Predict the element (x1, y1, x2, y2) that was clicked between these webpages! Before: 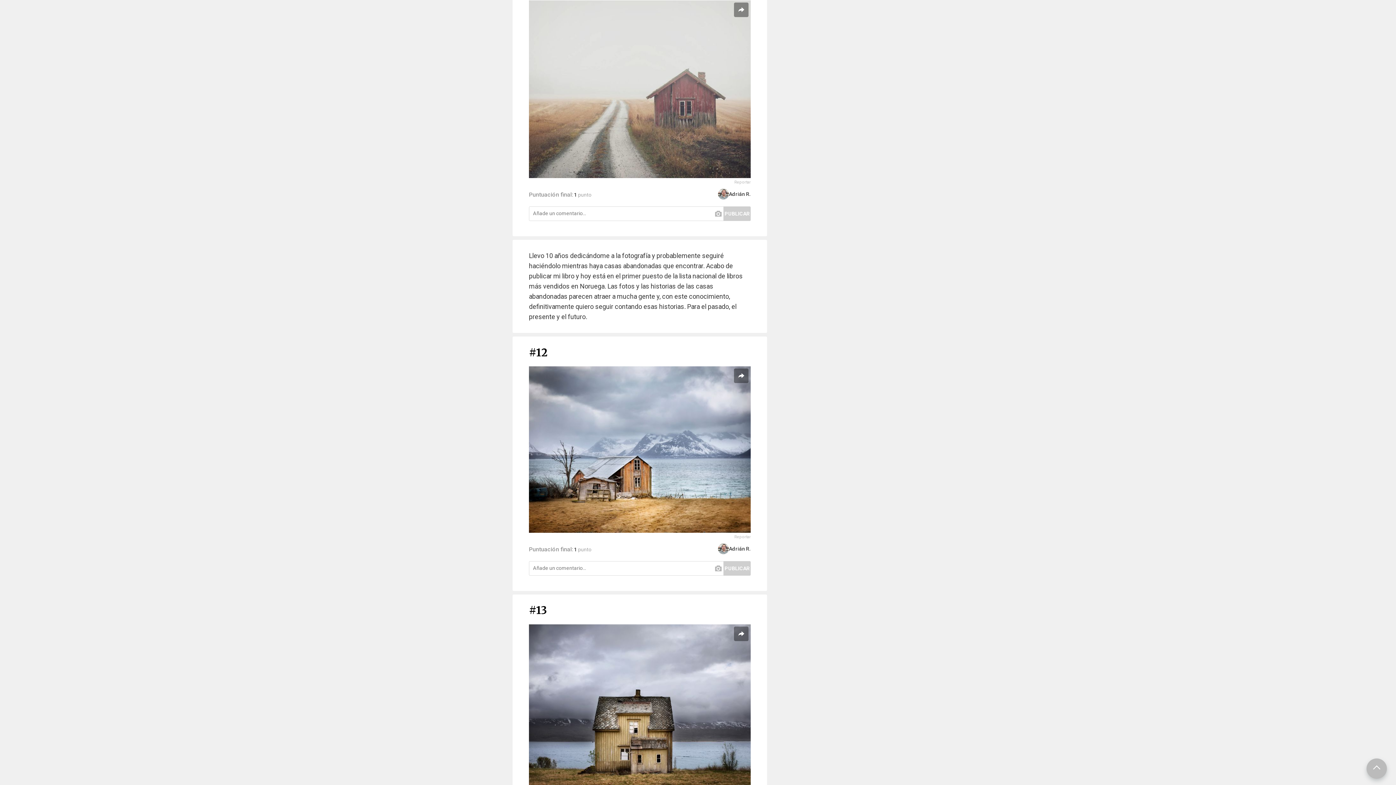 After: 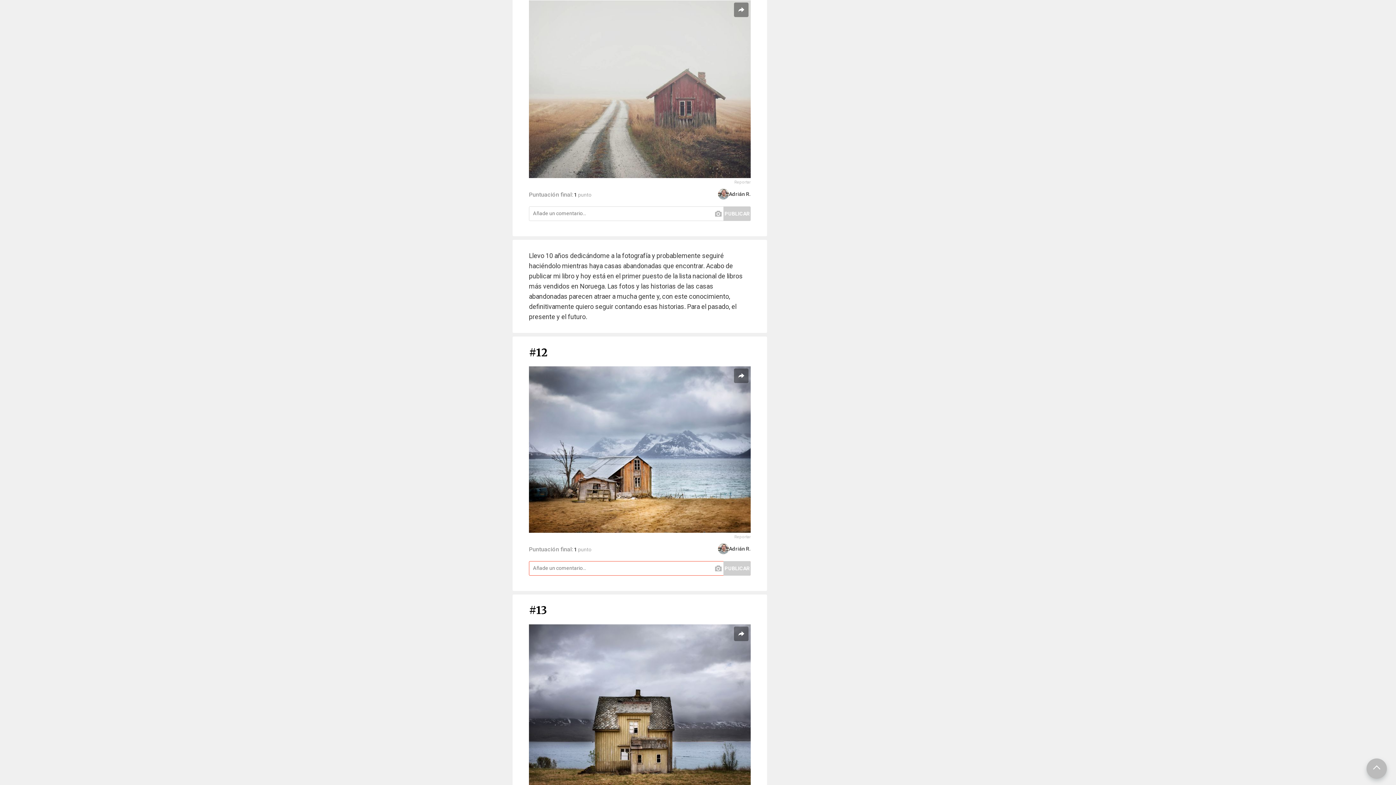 Action: bbox: (723, 561, 750, 575) label: PUBLICAR